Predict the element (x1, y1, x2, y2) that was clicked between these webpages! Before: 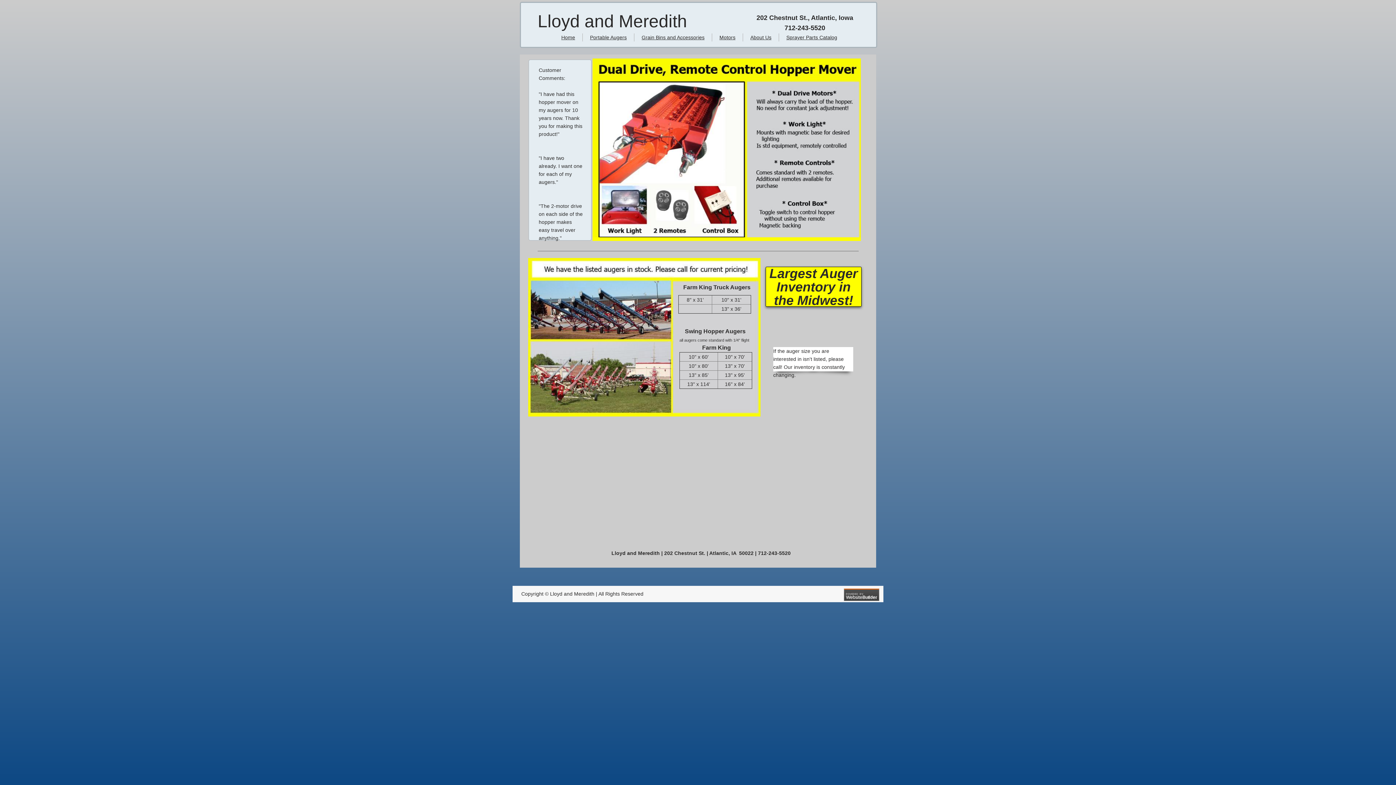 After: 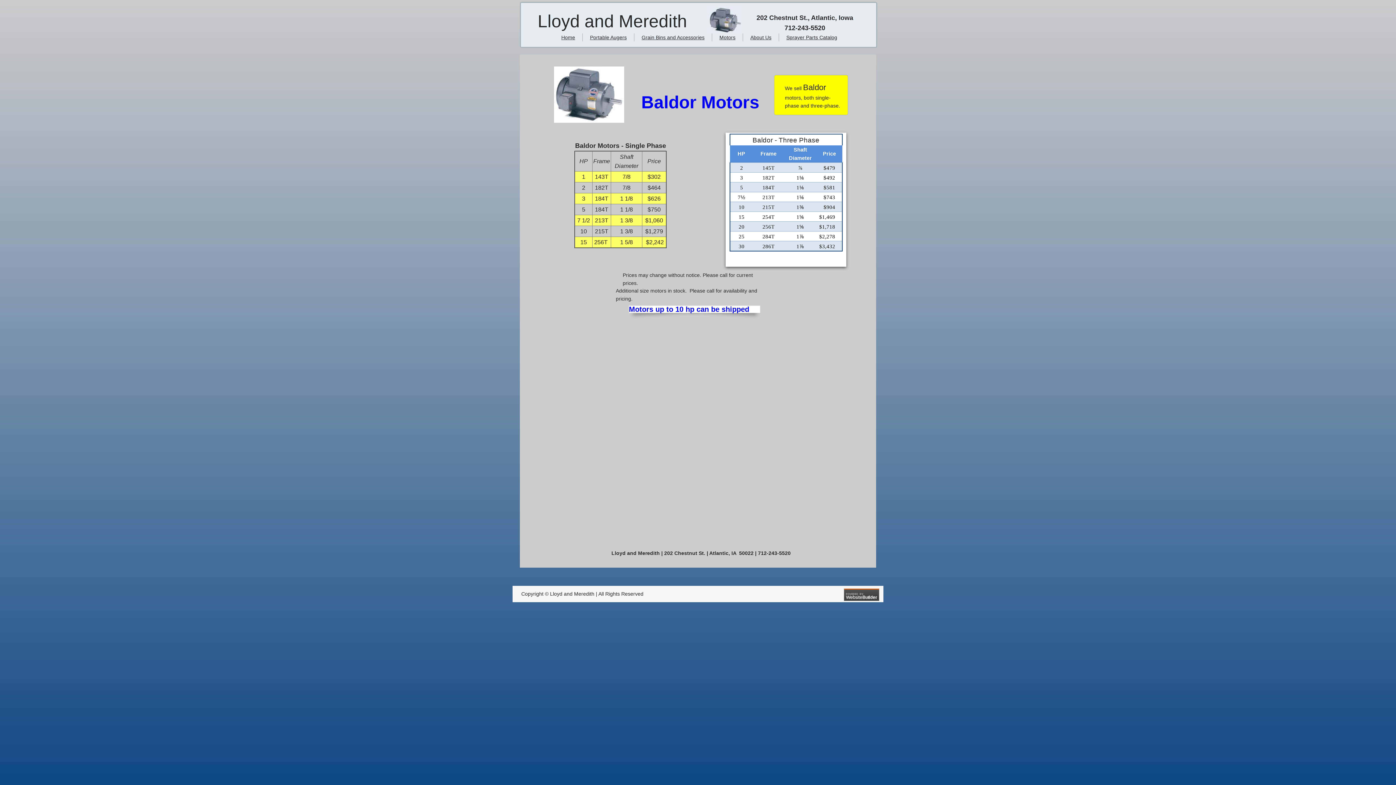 Action: bbox: (719, 34, 735, 40) label: Motors